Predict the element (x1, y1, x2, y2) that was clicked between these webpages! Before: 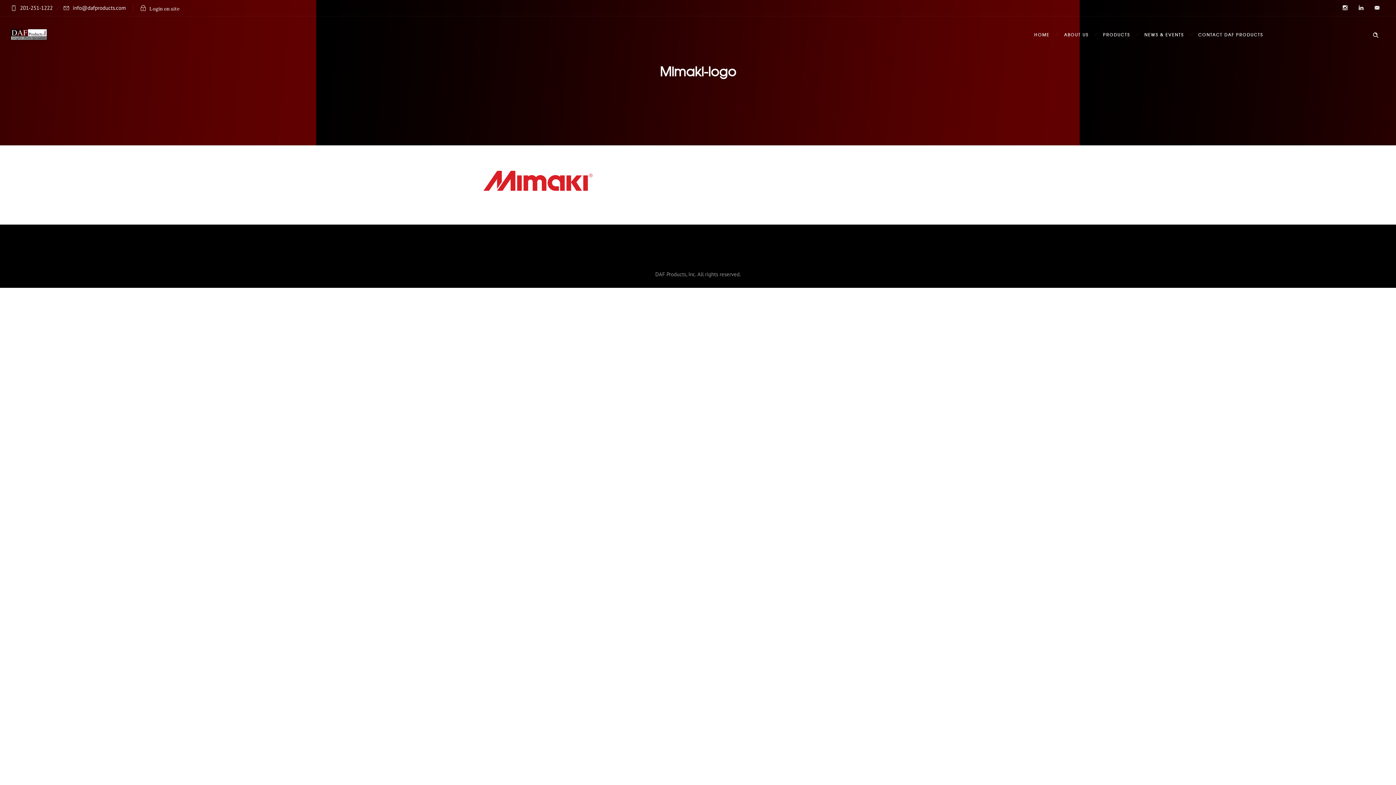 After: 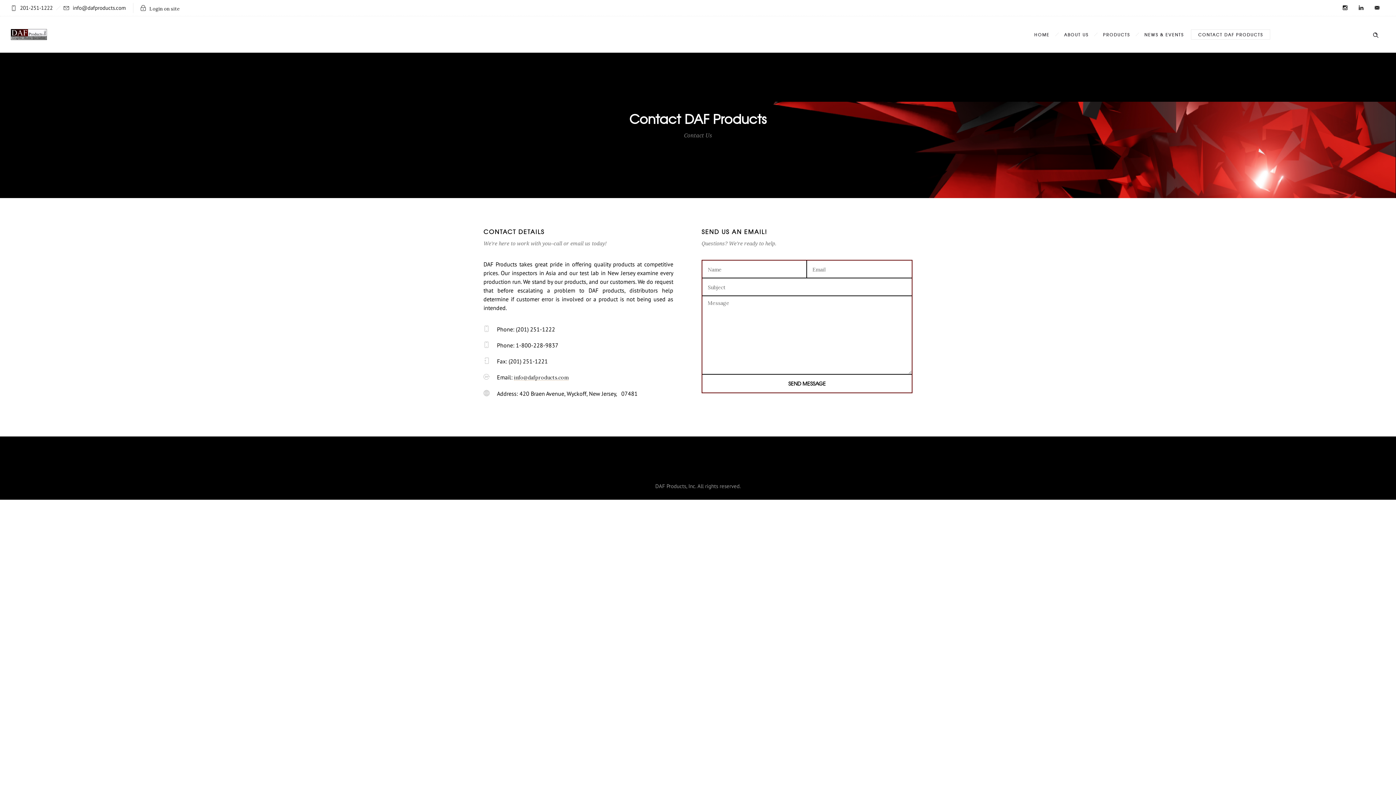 Action: label: CONTACT DAF PRODUCTS bbox: (1191, 23, 1270, 45)